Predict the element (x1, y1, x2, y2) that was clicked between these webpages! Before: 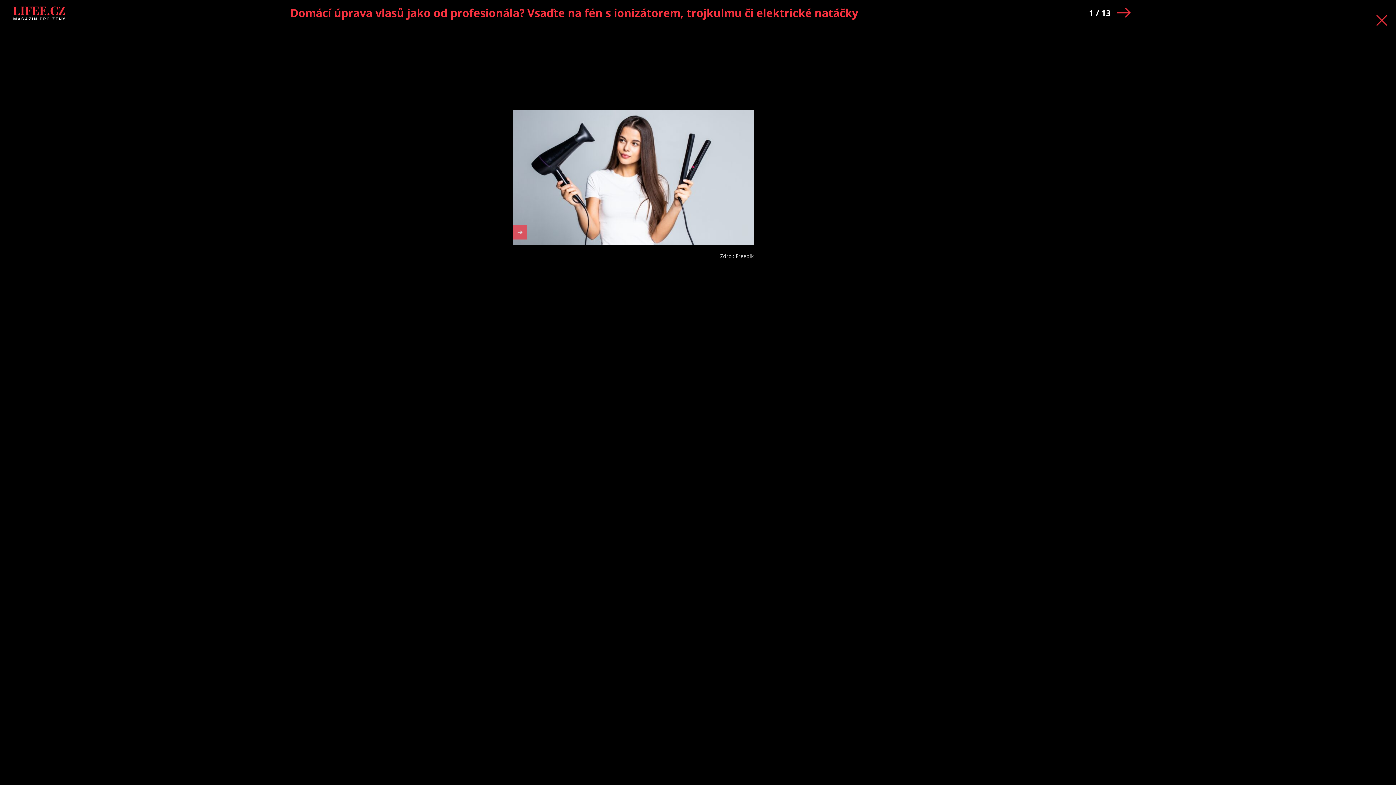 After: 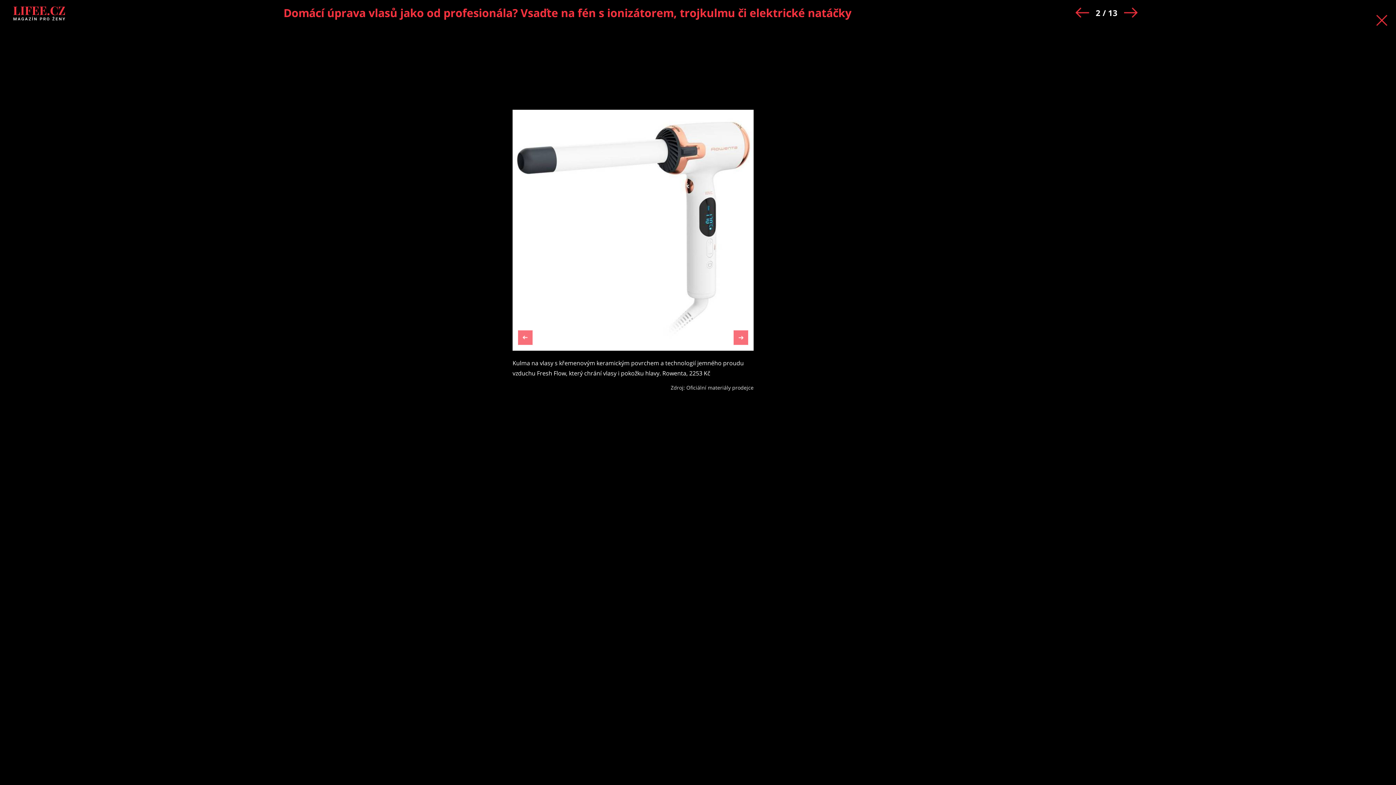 Action: bbox: (1117, 7, 1131, 19)